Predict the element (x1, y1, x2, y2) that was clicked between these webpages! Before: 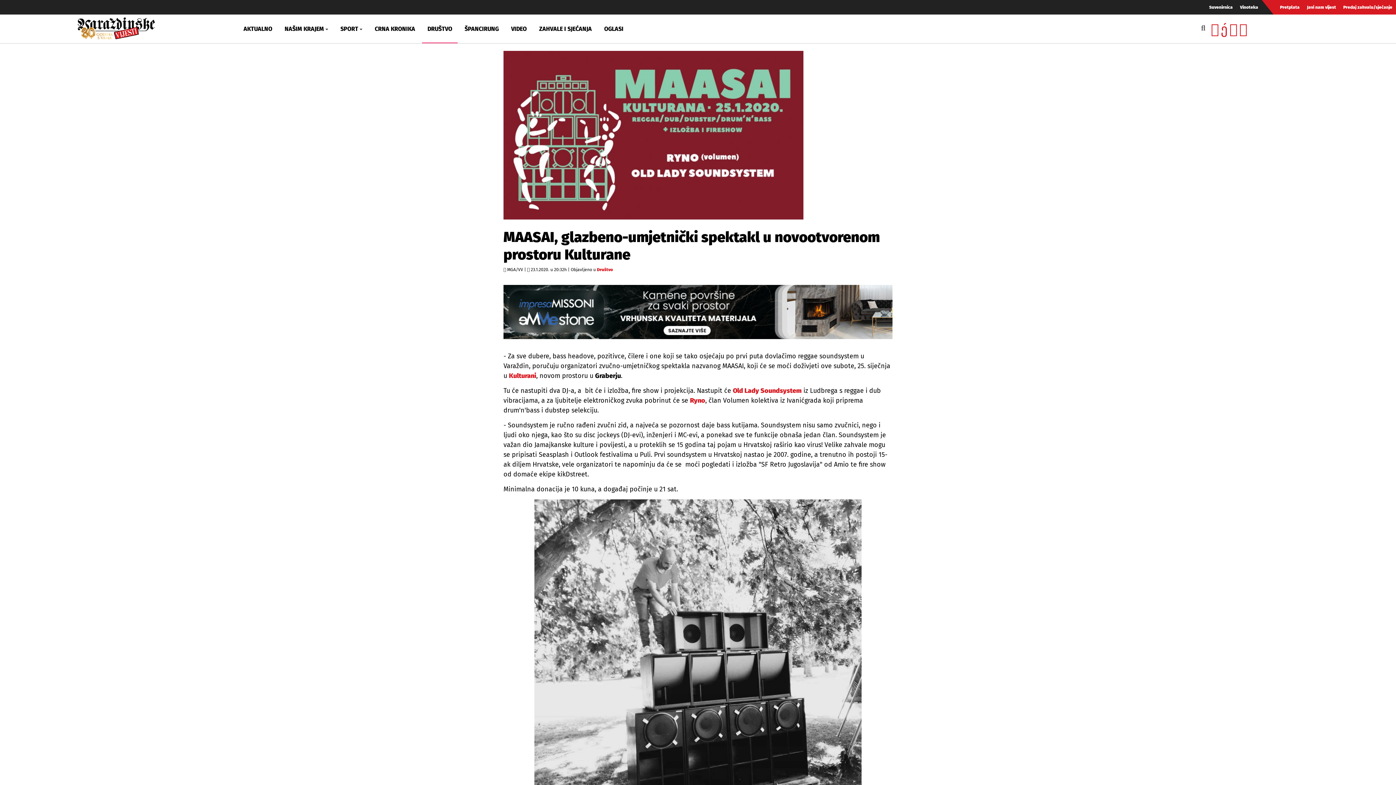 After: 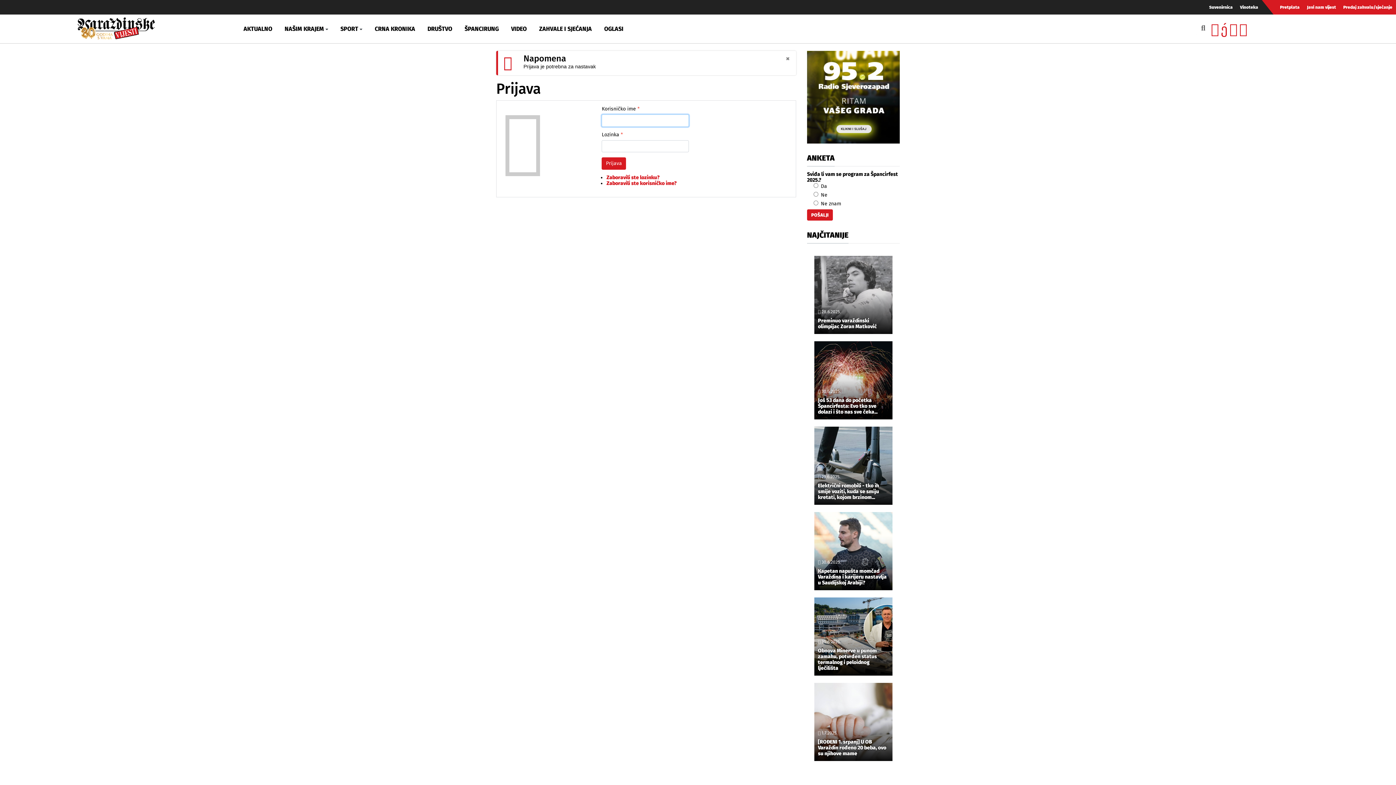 Action: label: Pretplata bbox: (1276, 0, 1303, 14)